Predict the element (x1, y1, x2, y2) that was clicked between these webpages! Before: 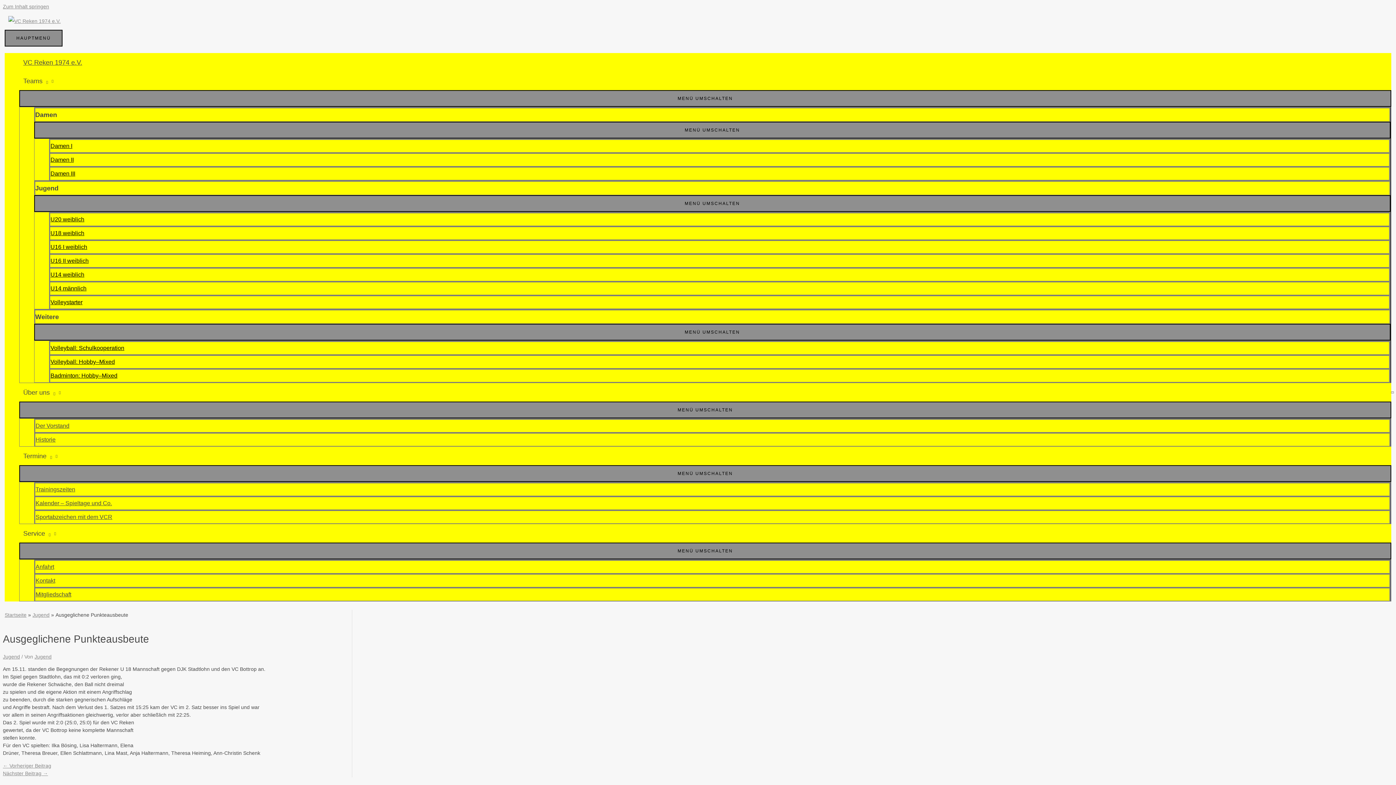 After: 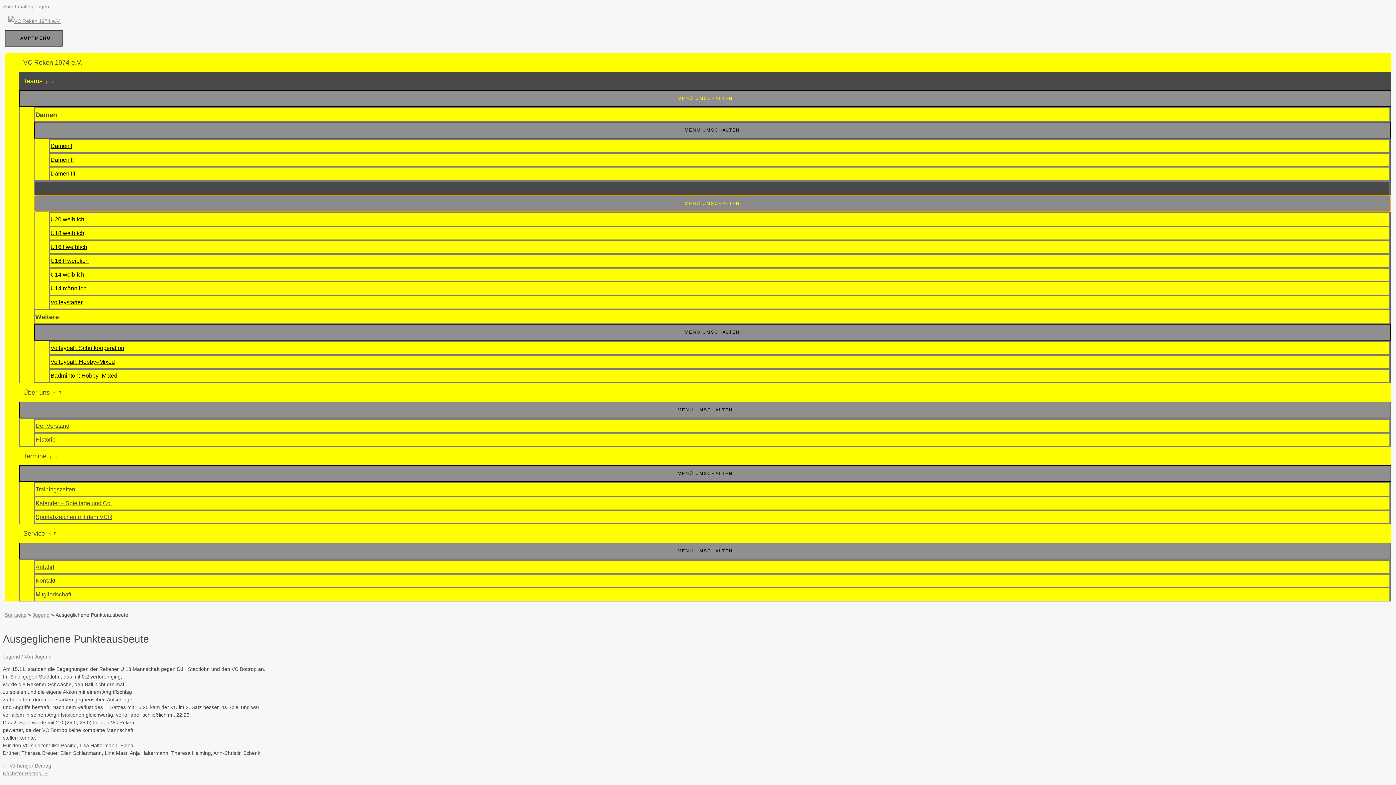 Action: bbox: (34, 195, 1390, 212) label: MENÜ UMSCHALTEN